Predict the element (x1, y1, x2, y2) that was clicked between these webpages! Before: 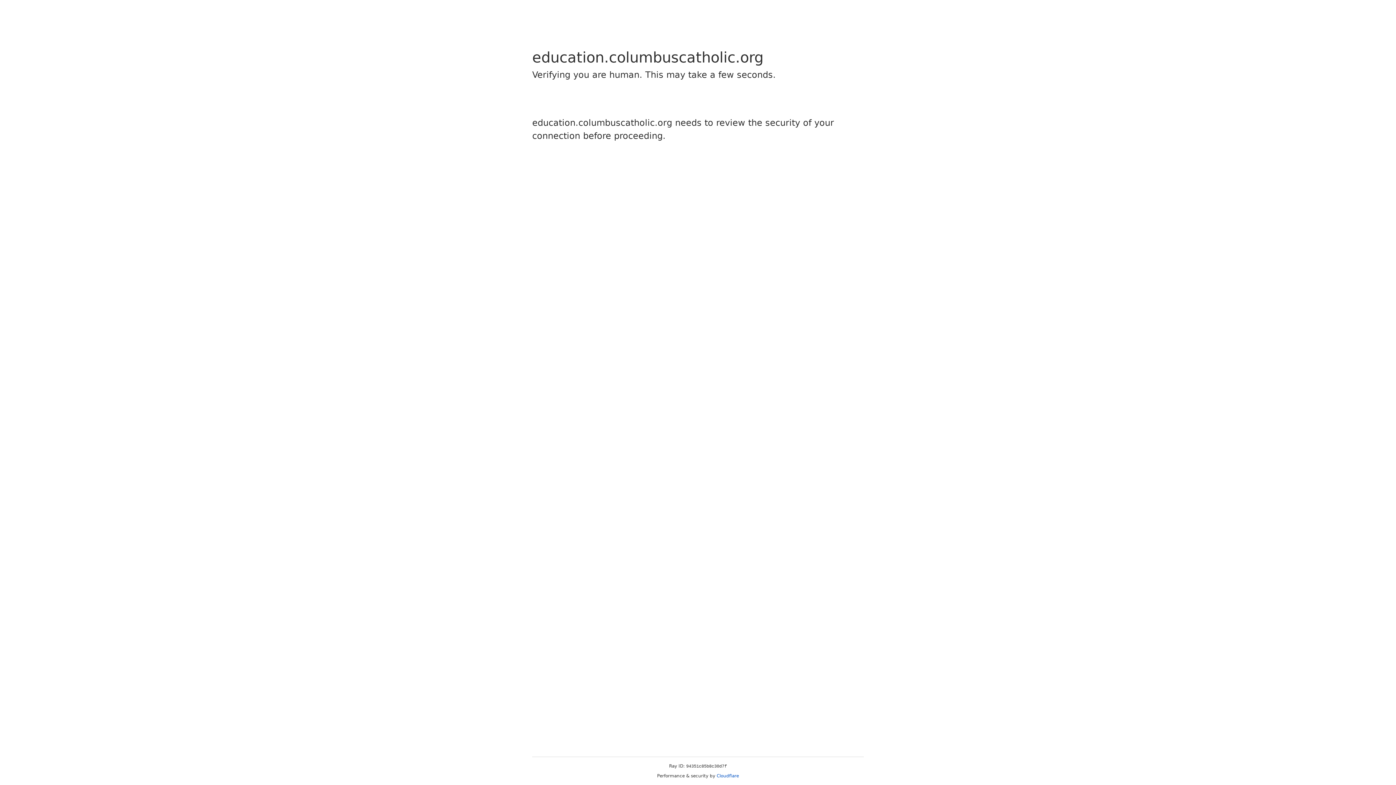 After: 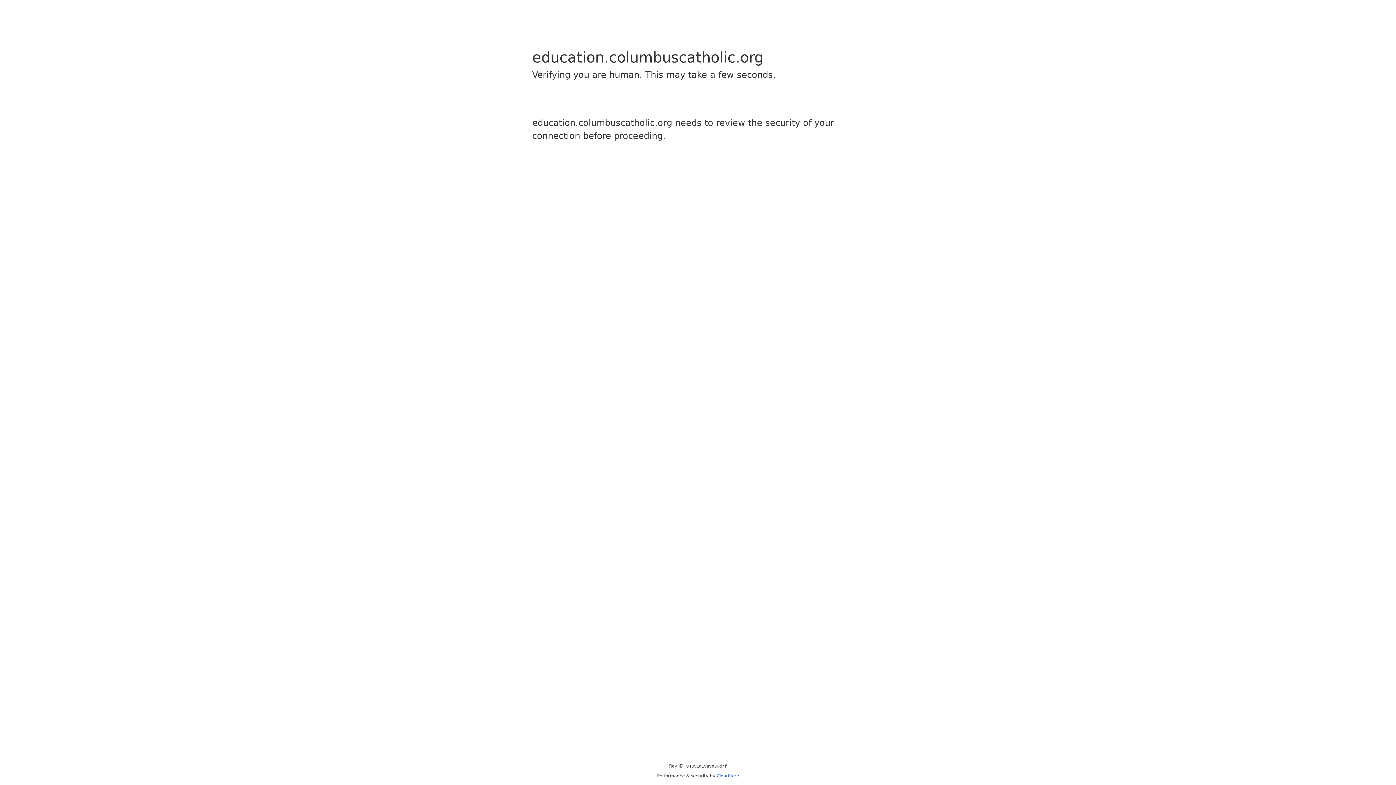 Action: bbox: (716, 773, 739, 778) label: Cloudflare